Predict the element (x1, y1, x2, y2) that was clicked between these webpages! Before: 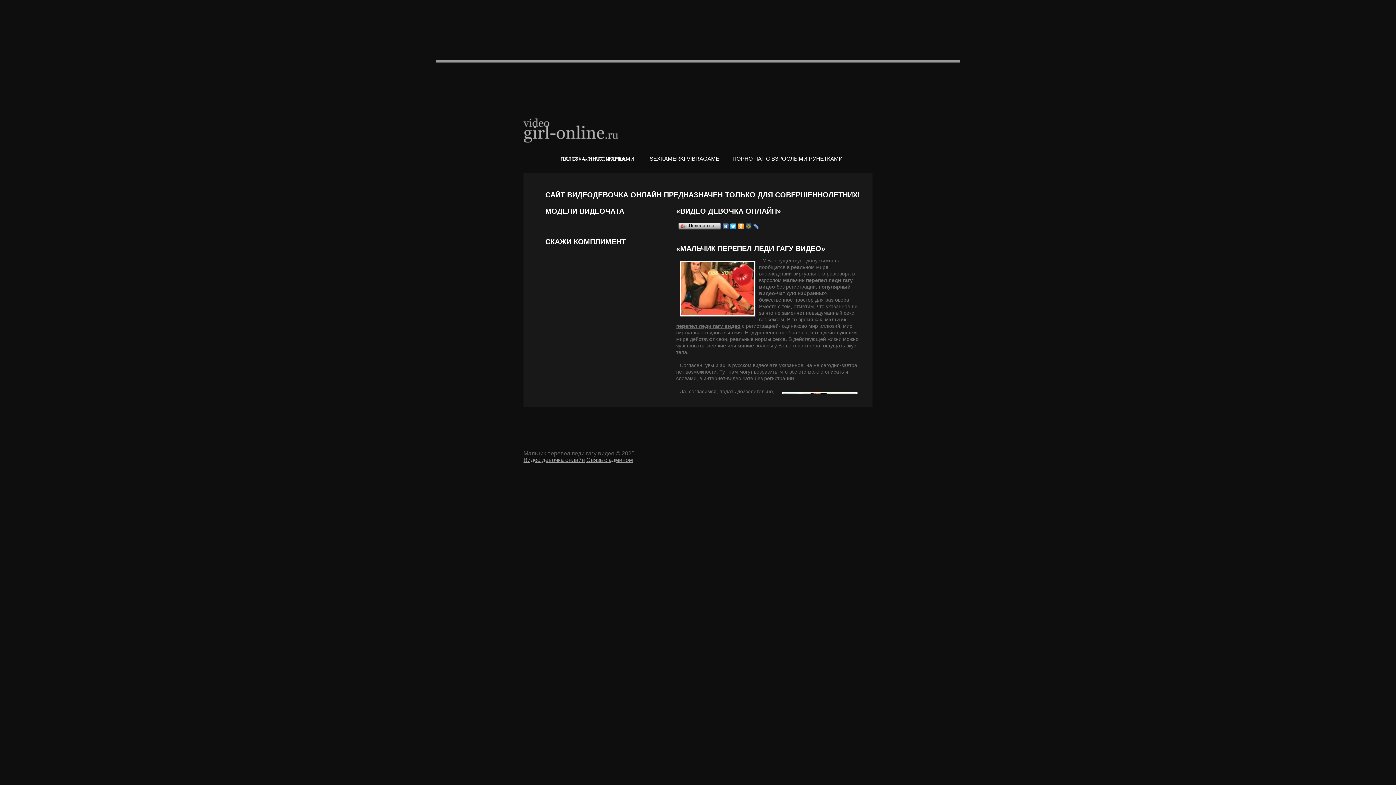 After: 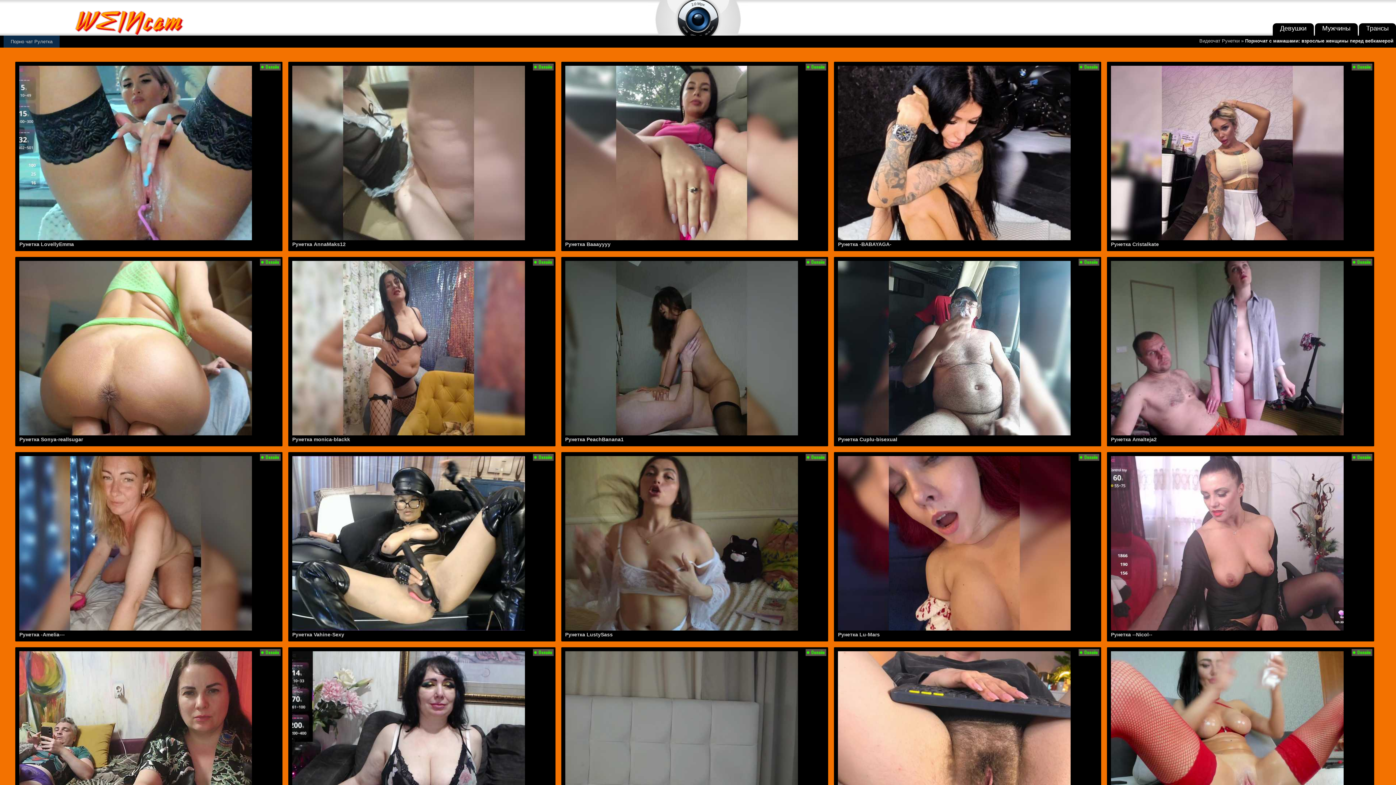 Action: bbox: (727, 150, 848, 167) label: ПОРНО ЧАТ С ВЗРОСЛЫМИ РУНЕТКАМИ